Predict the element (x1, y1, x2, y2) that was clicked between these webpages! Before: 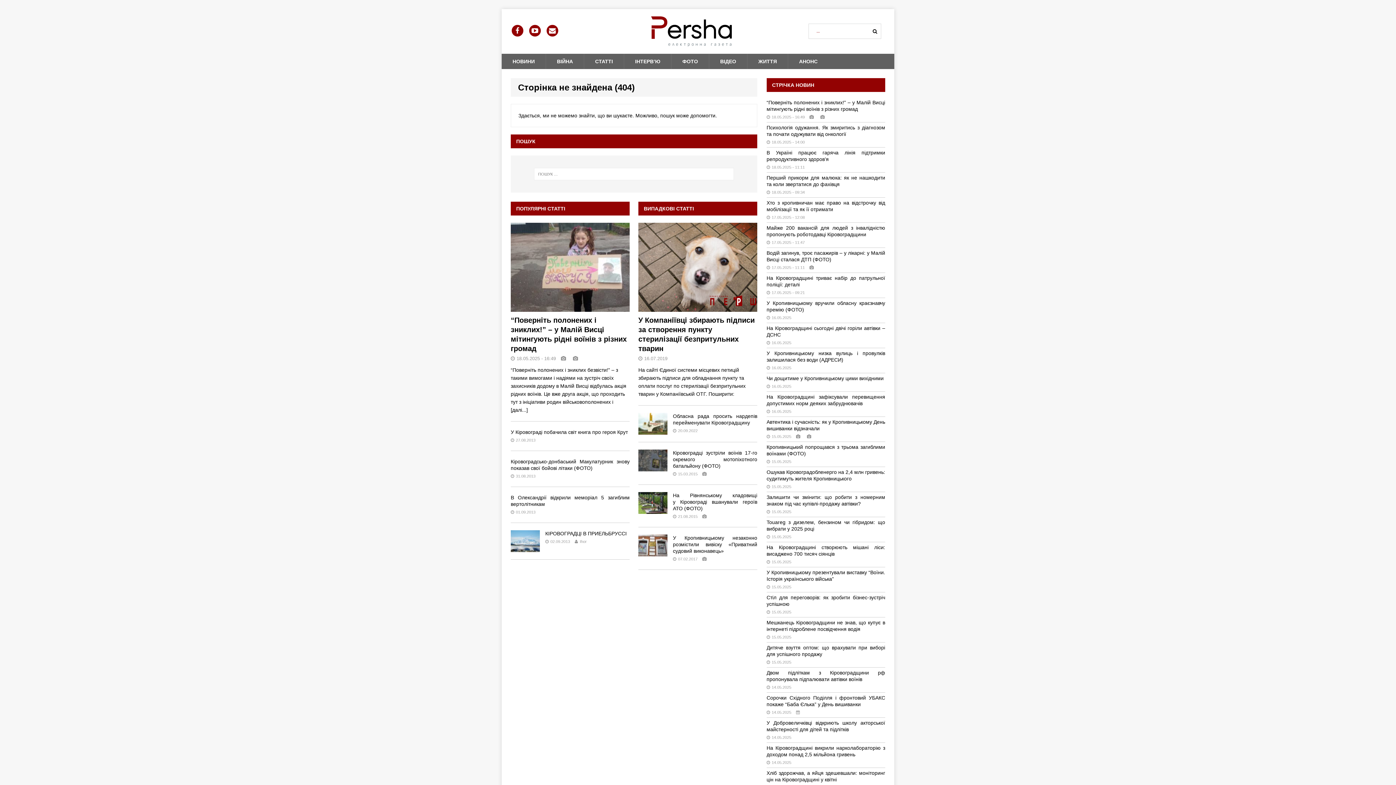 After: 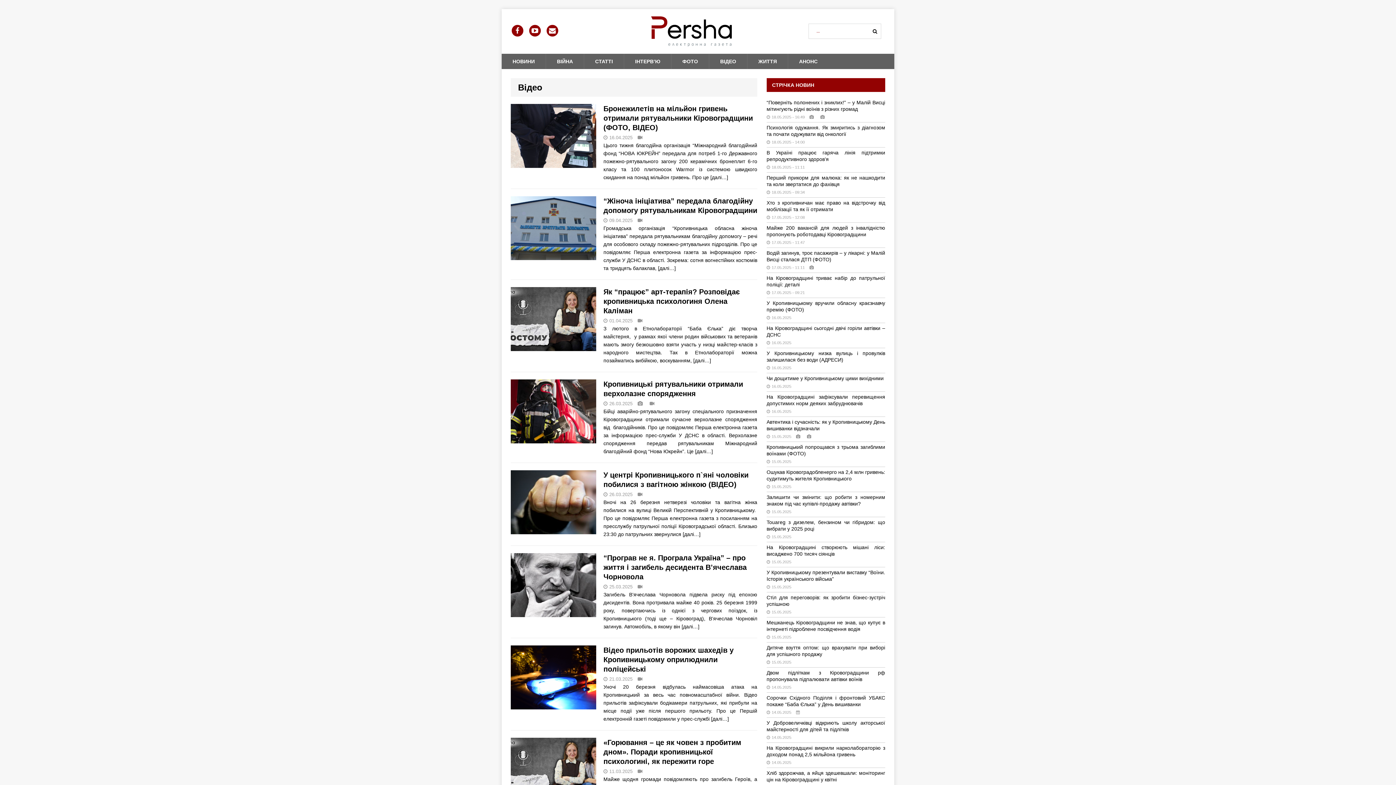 Action: label: ВІДЕО bbox: (709, 53, 747, 69)